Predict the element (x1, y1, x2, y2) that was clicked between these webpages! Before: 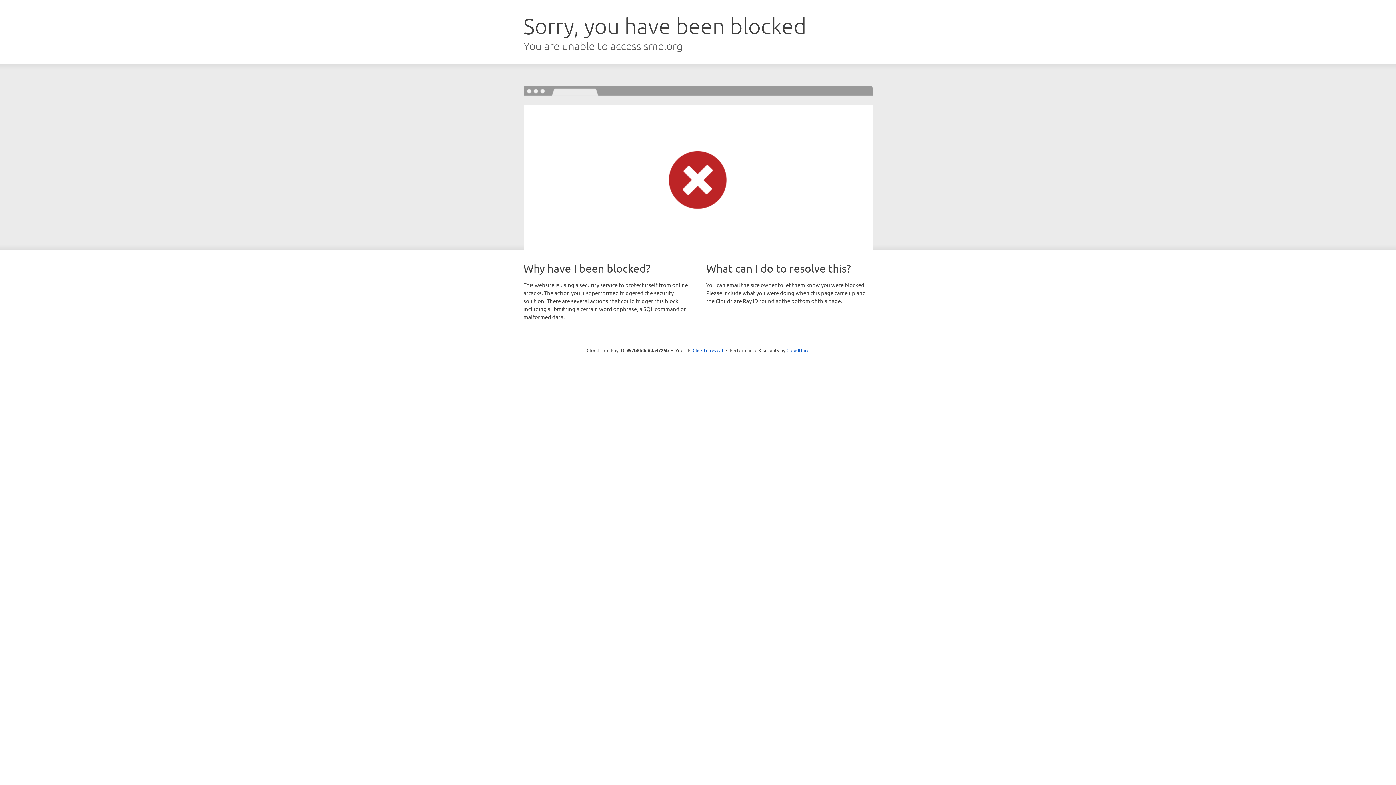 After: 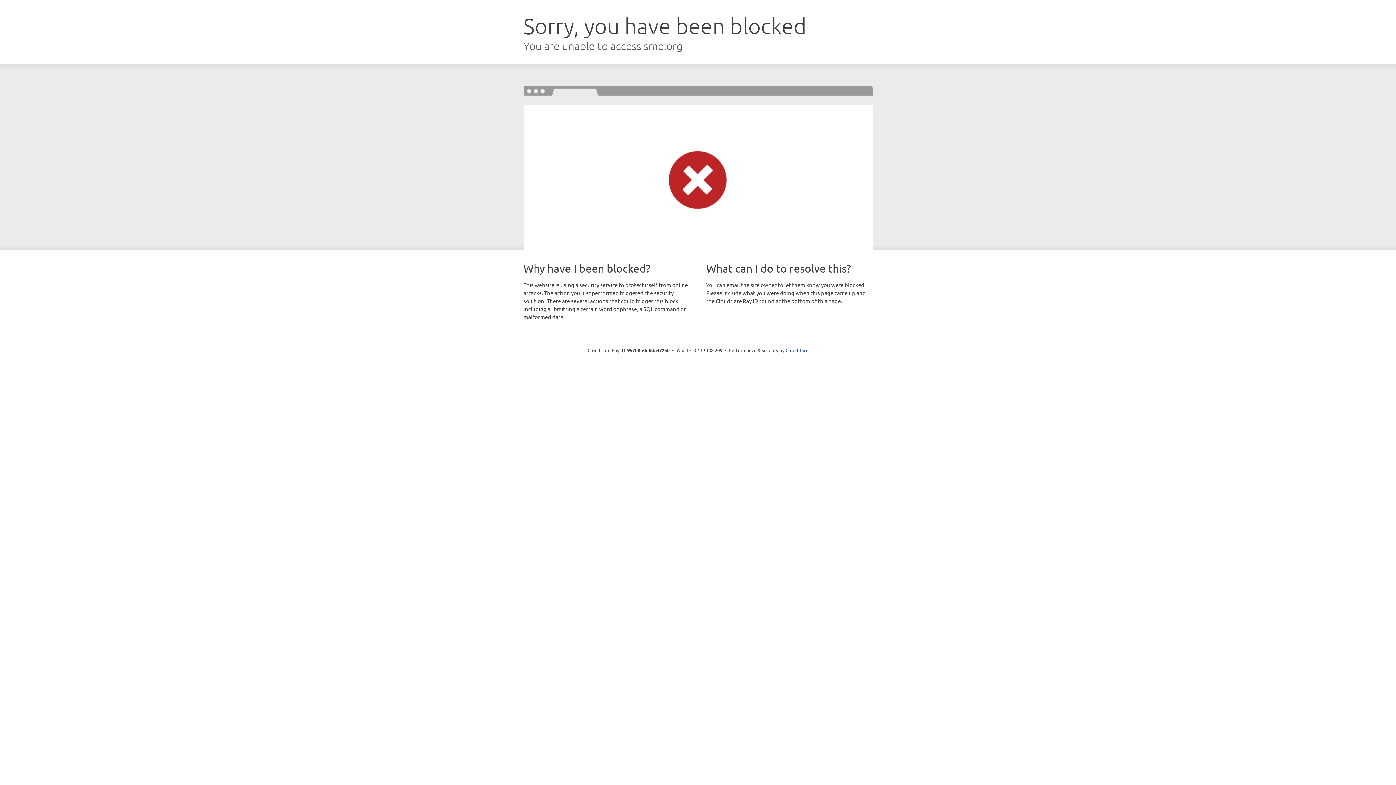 Action: bbox: (692, 346, 723, 353) label: Click to reveal